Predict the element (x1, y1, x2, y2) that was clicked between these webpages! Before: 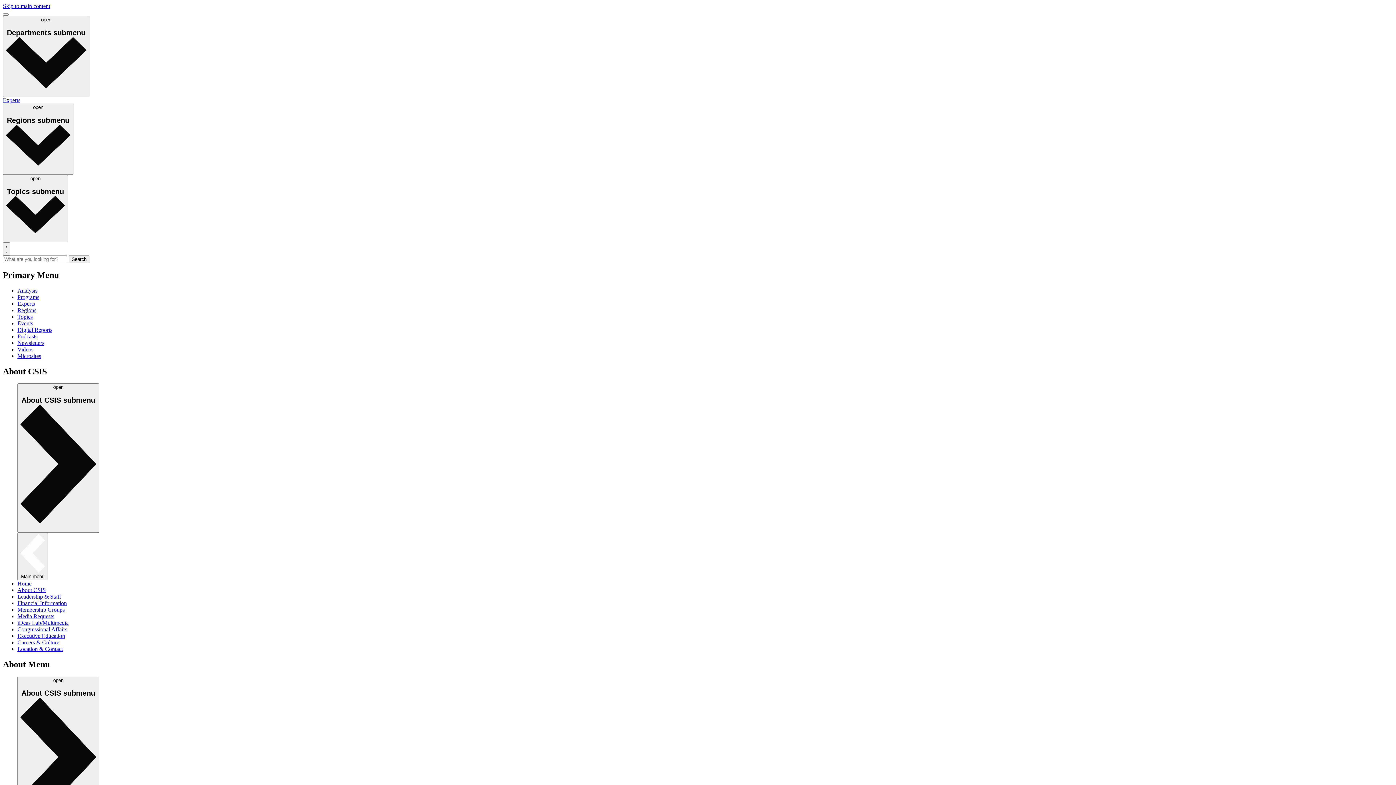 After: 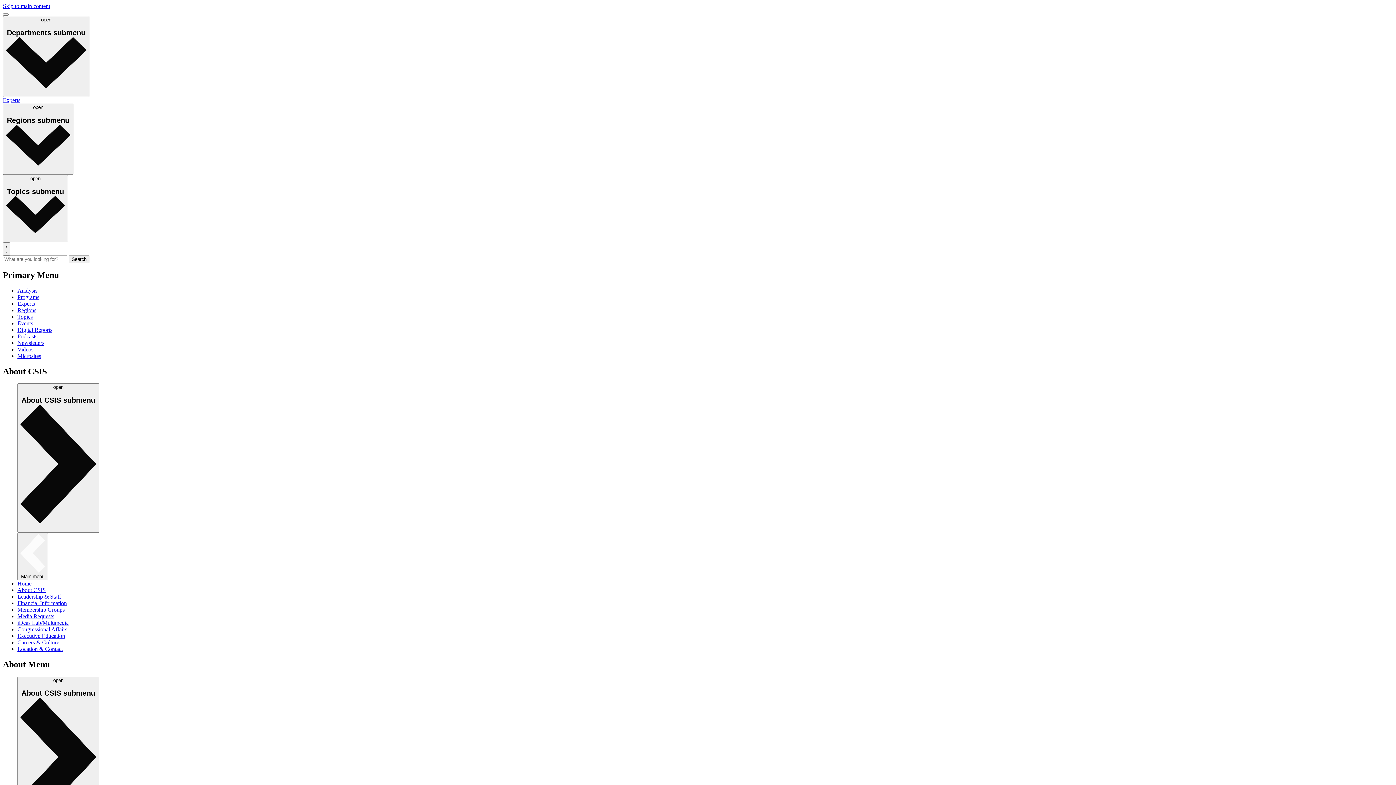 Action: label: Media Requests bbox: (17, 613, 54, 619)